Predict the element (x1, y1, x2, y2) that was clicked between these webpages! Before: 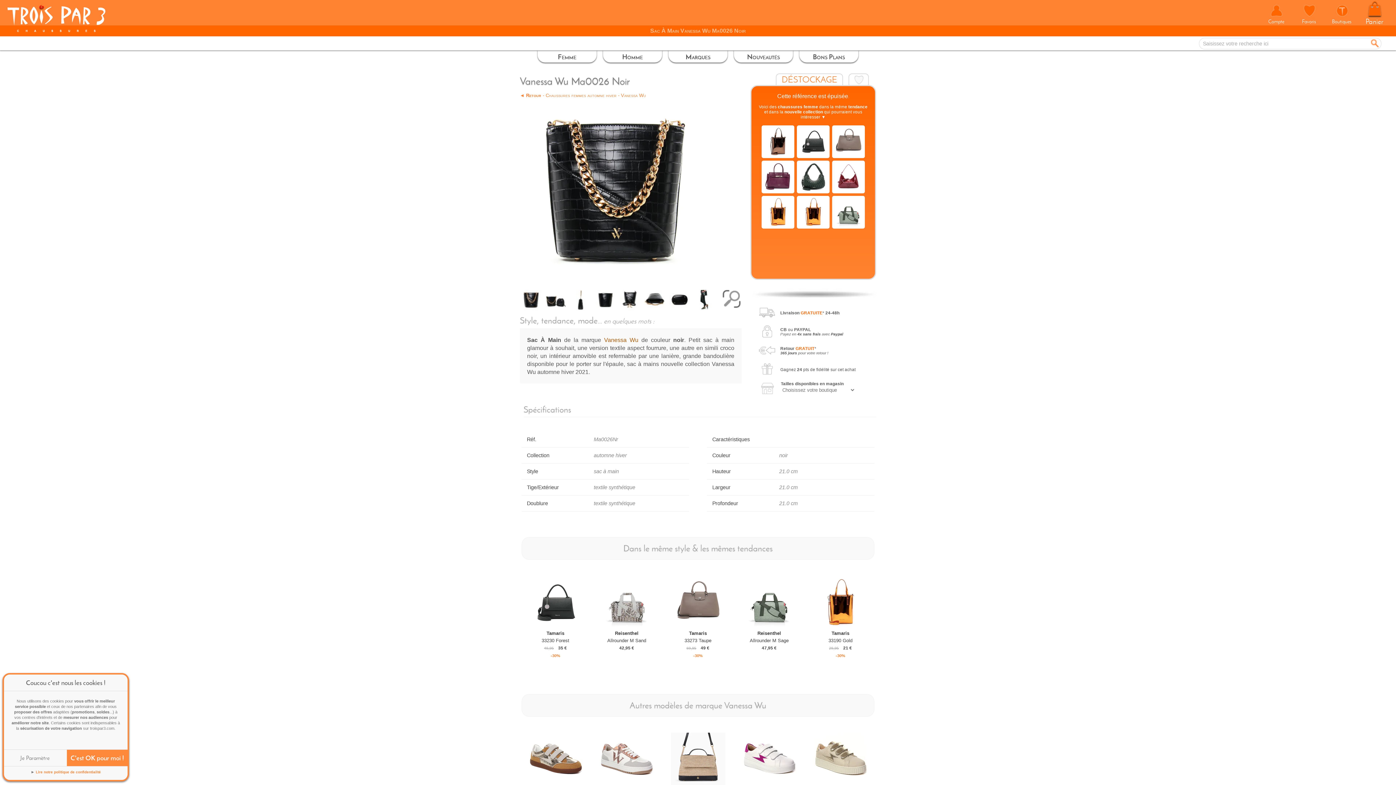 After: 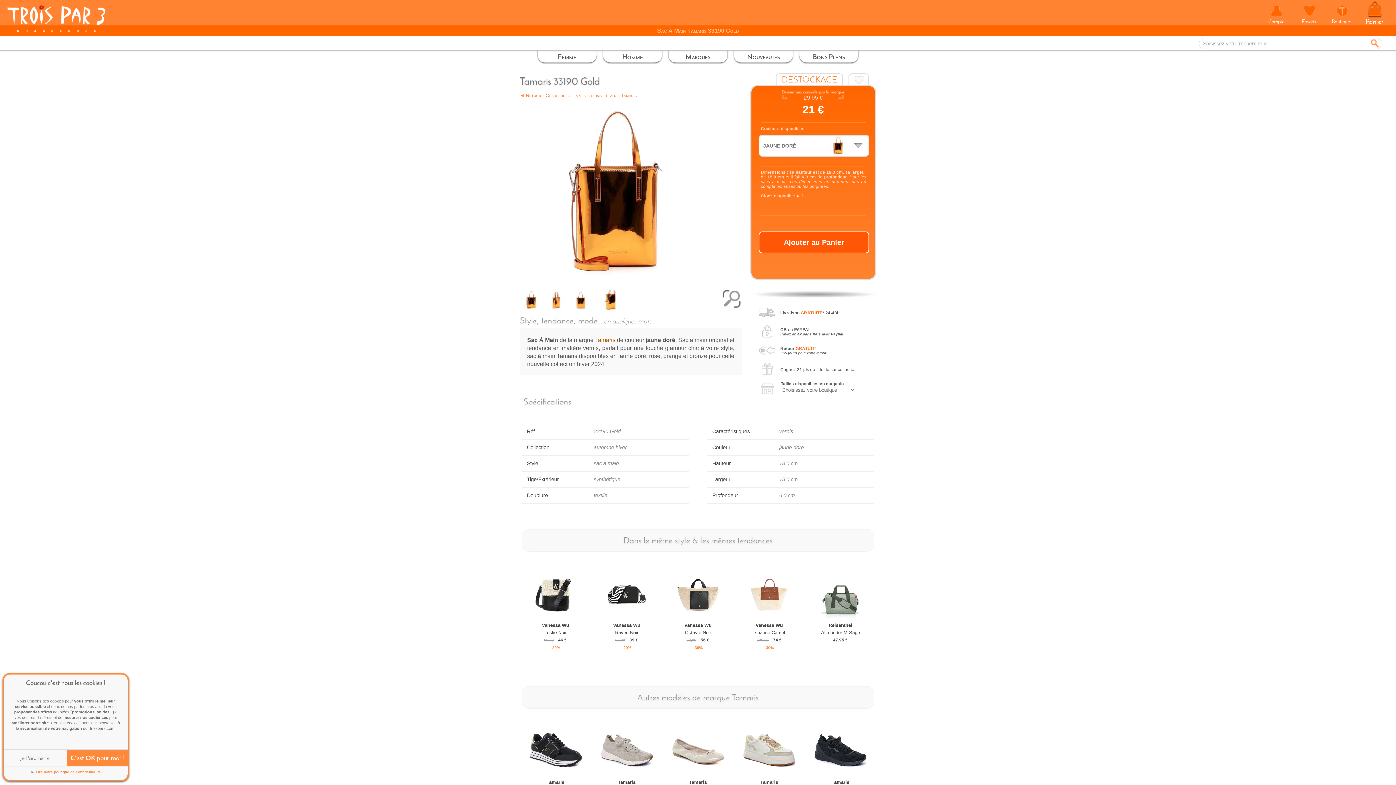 Action: bbox: (797, 196, 829, 228)